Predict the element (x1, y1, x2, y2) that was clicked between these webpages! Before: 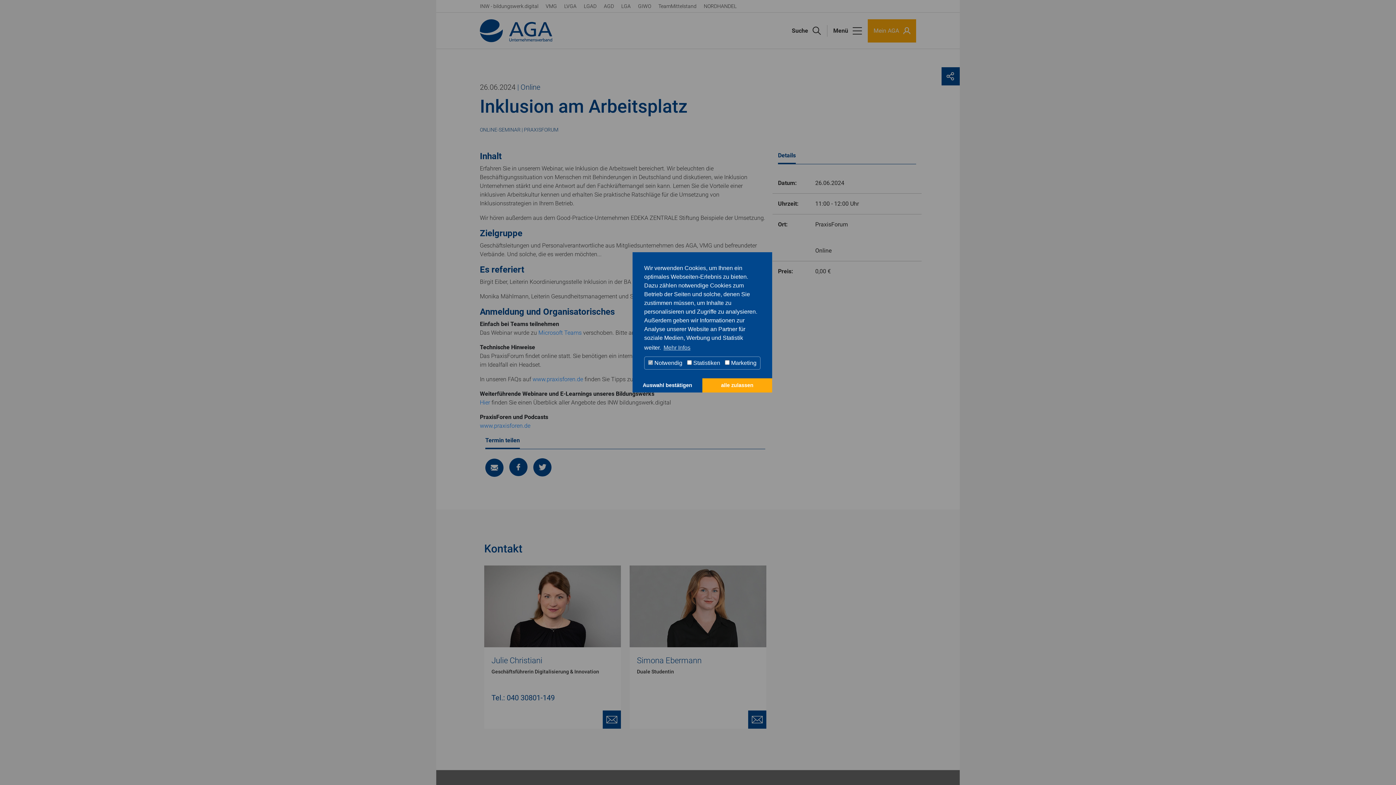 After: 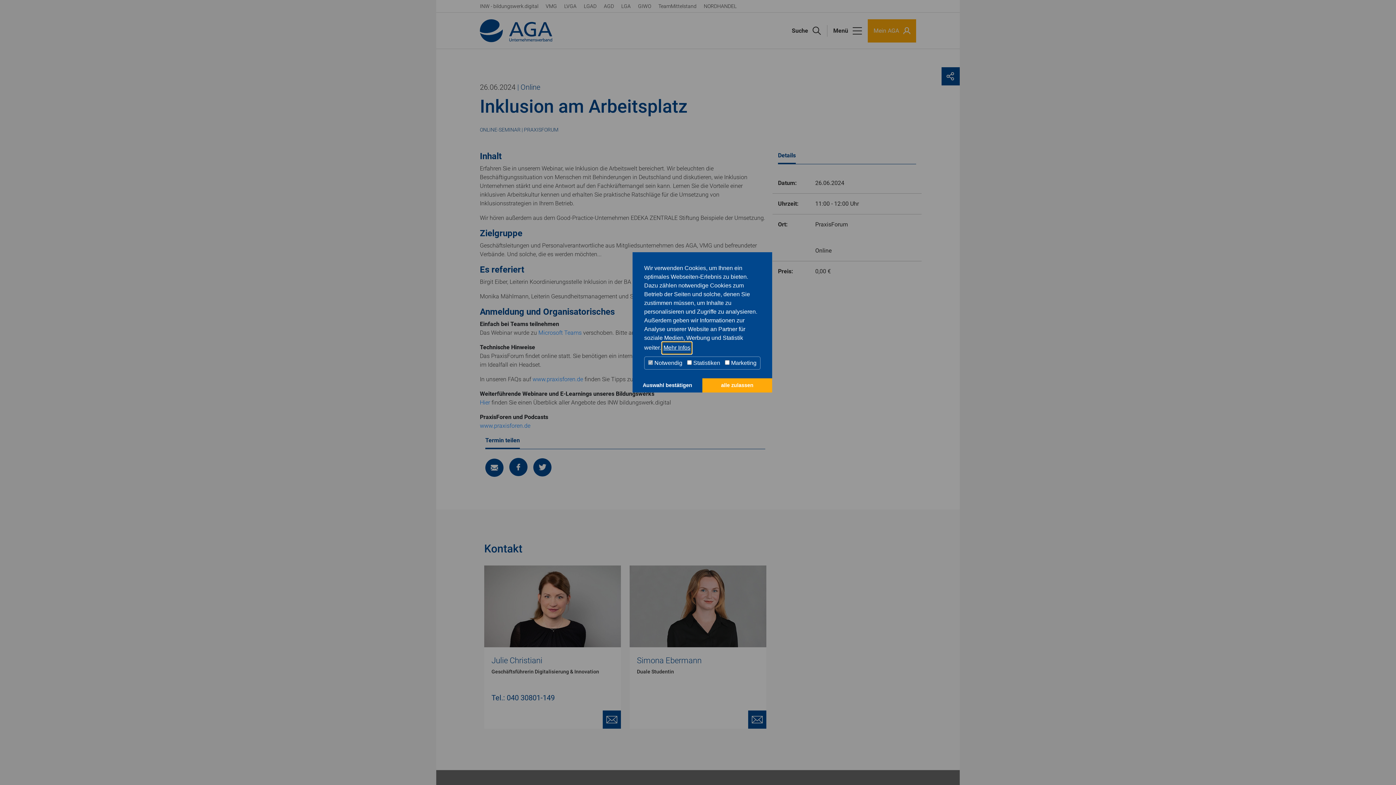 Action: label: learn more about cookies bbox: (662, 342, 691, 353)